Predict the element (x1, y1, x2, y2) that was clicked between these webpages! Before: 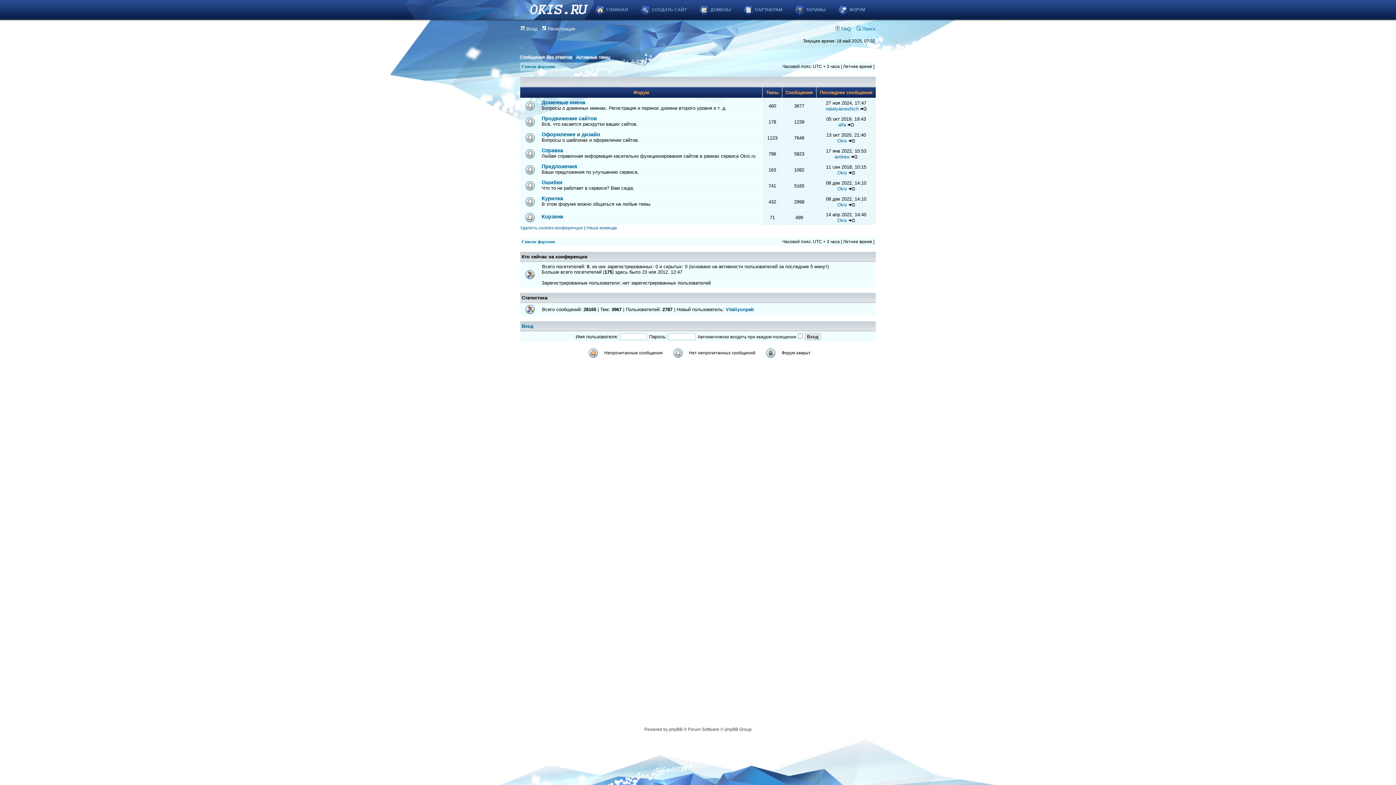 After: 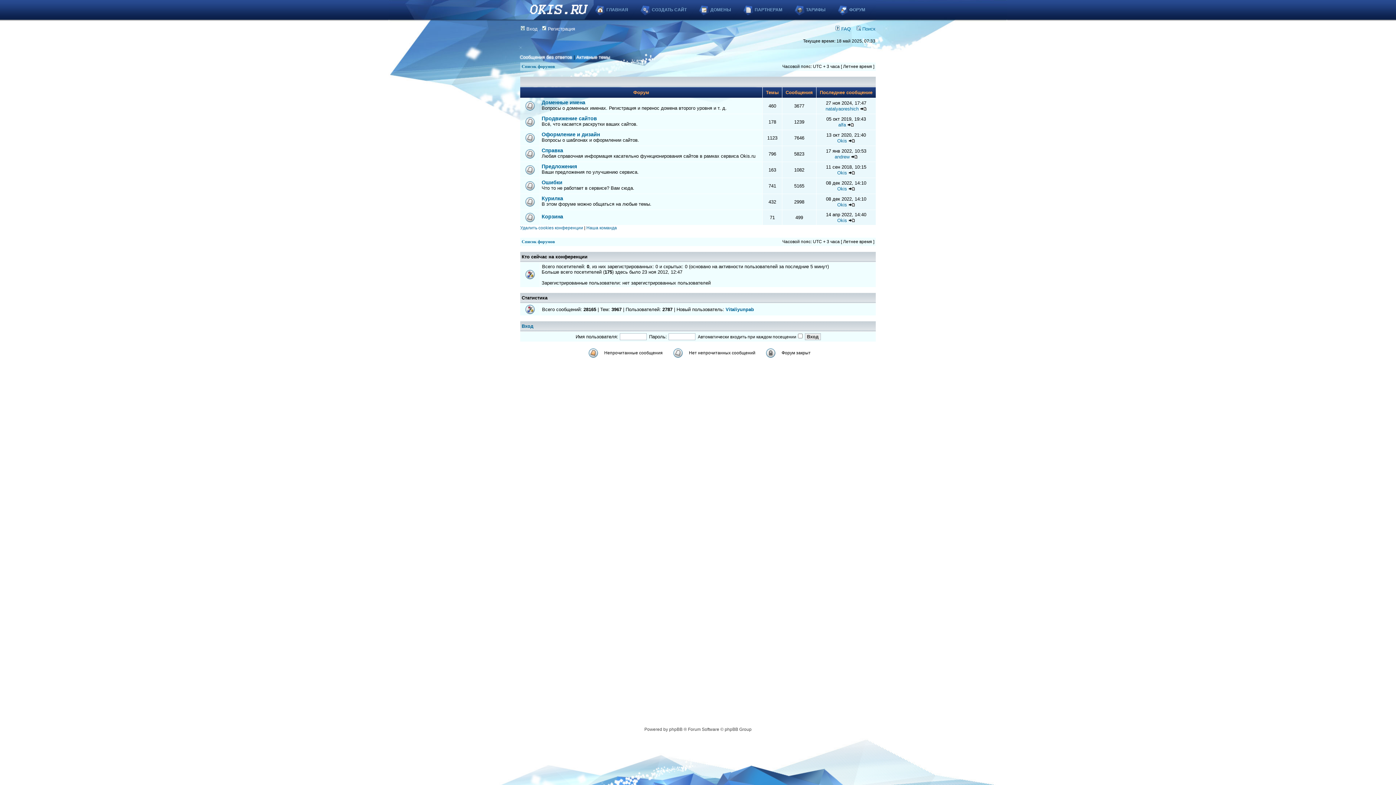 Action: bbox: (521, 64, 554, 69) label: Список форумов